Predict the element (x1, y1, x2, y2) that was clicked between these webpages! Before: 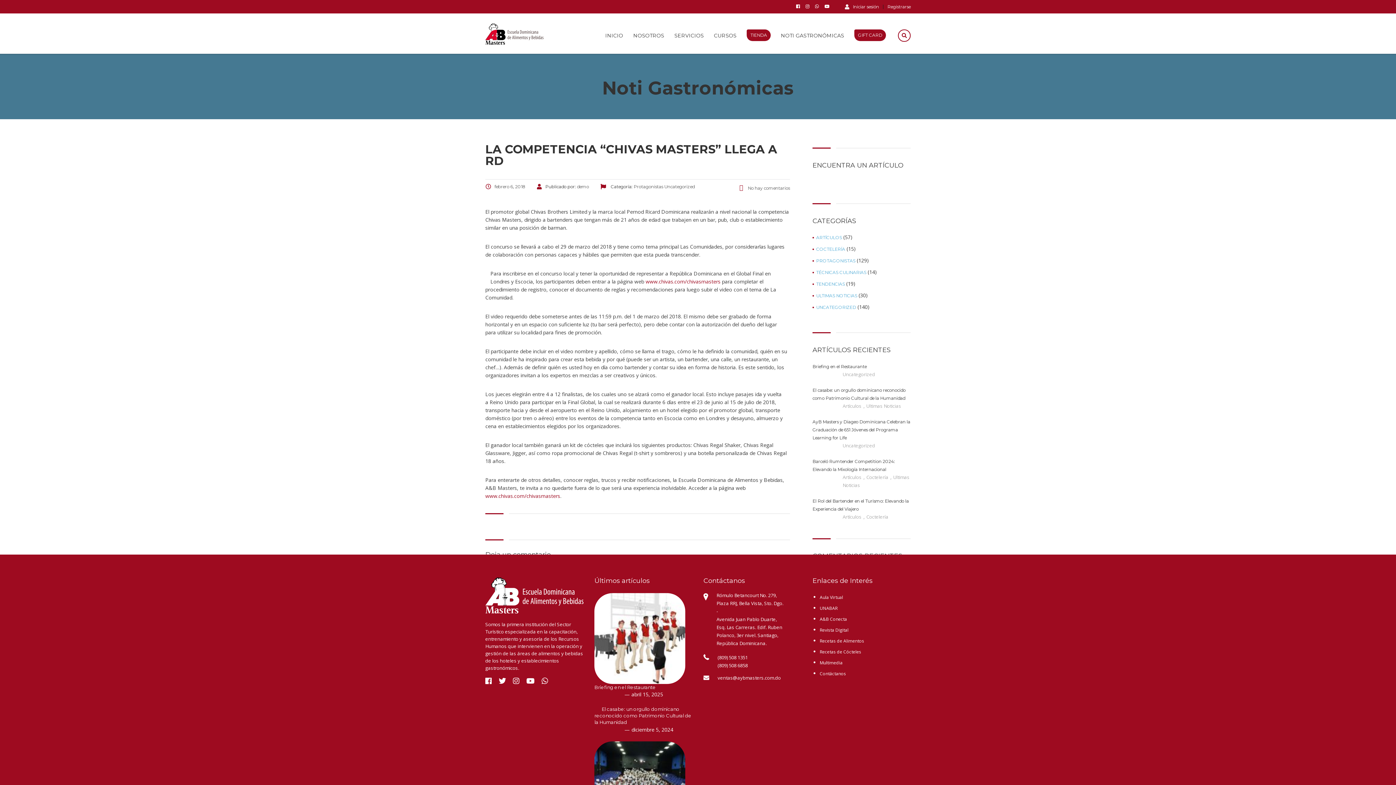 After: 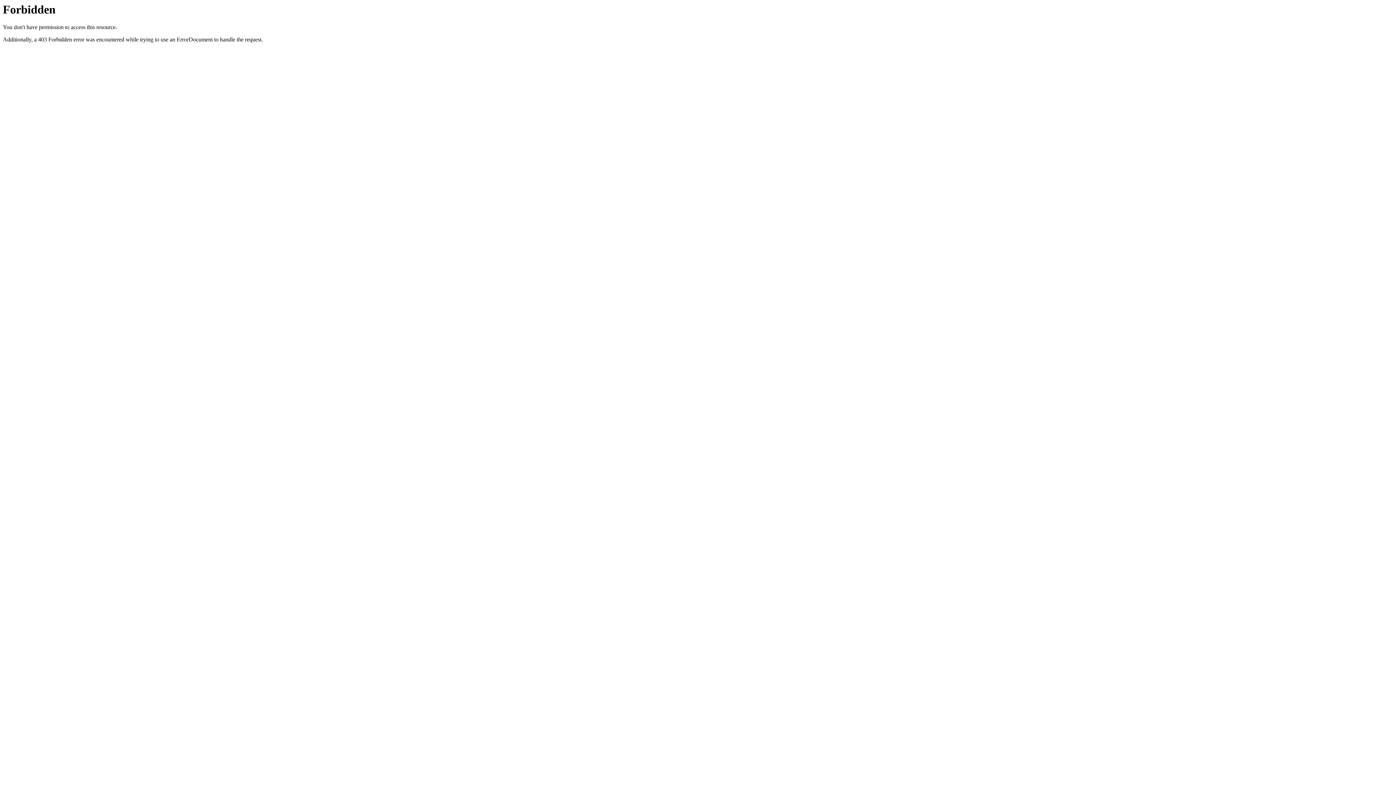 Action: bbox: (820, 594, 843, 600) label: Aula Virtual